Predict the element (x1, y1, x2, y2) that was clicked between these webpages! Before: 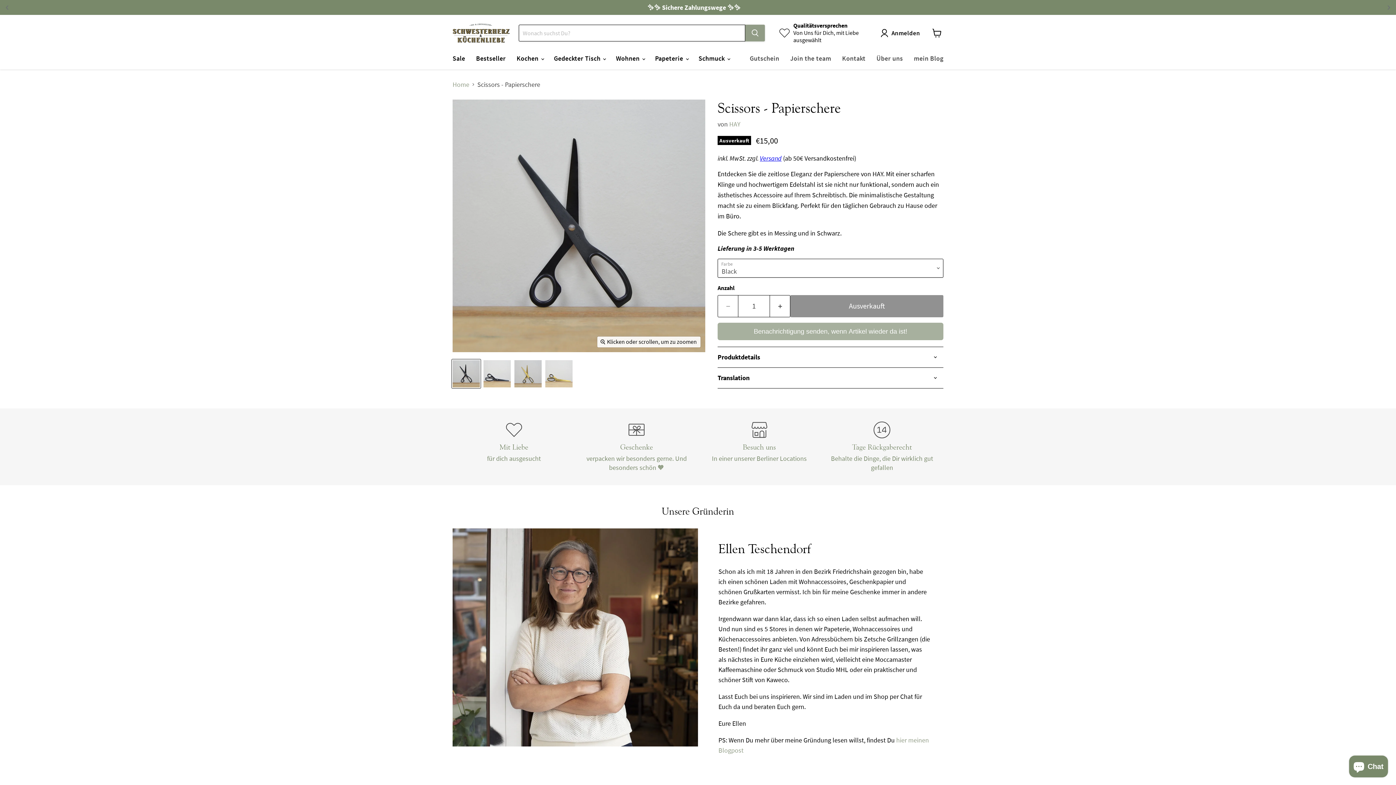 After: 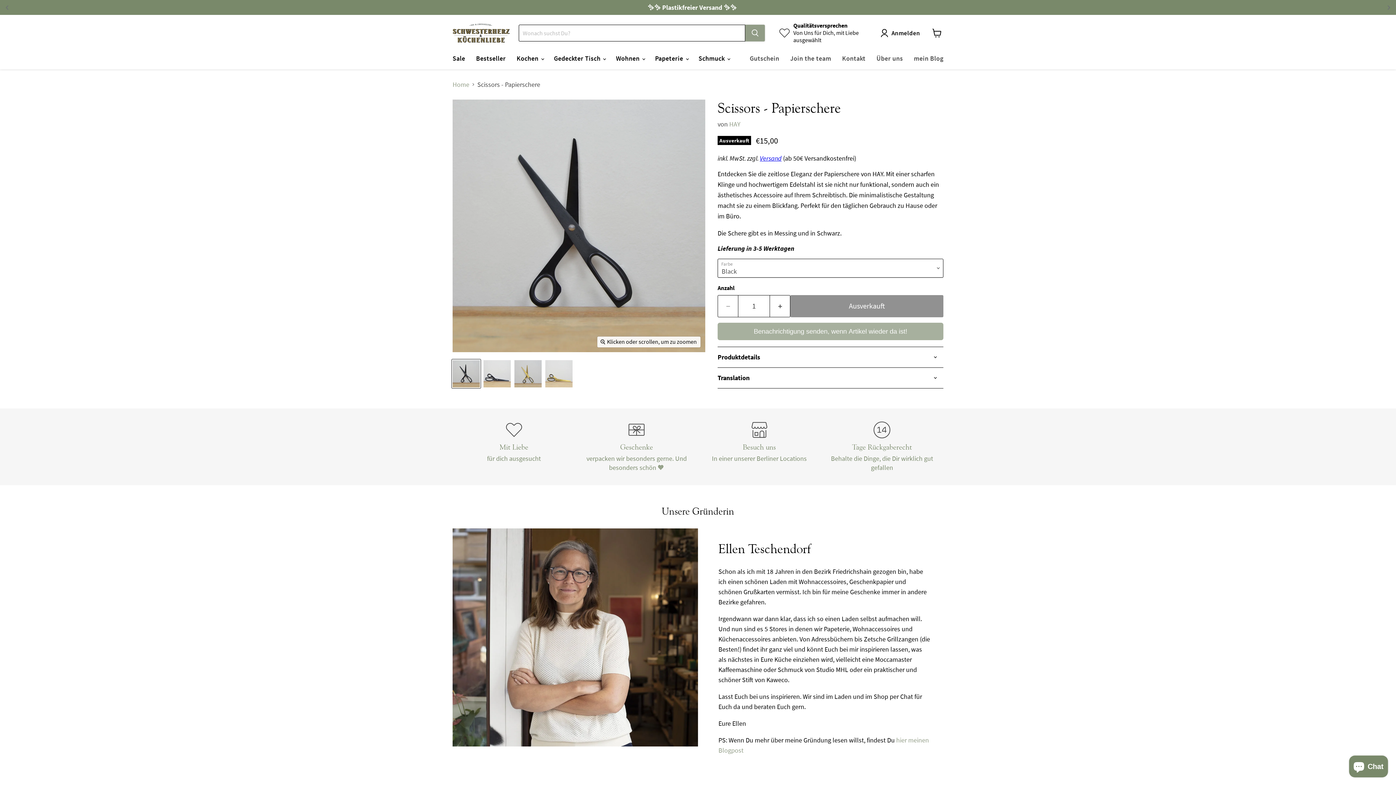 Action: label: HAY Scissors Black - Papierschere Miniaturansicht bbox: (452, 359, 480, 388)